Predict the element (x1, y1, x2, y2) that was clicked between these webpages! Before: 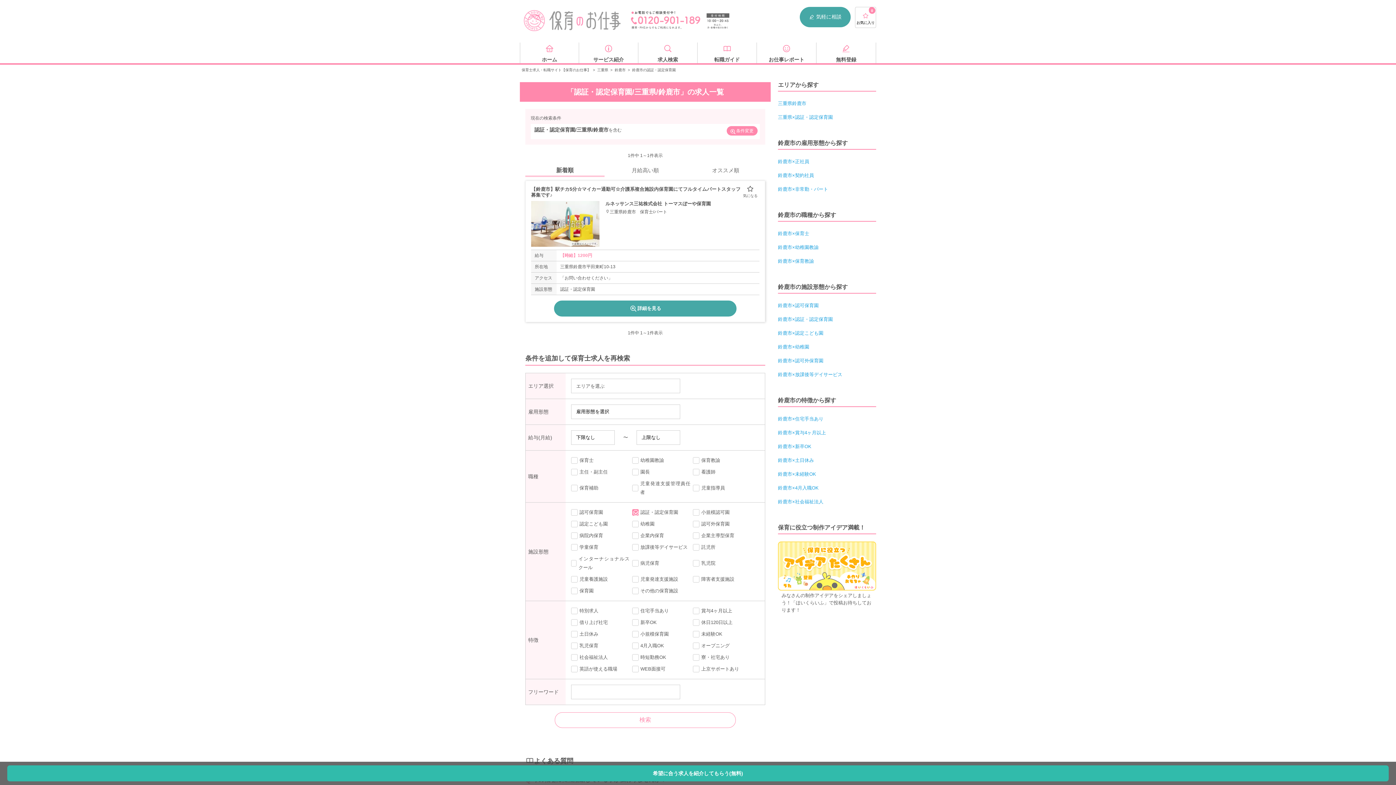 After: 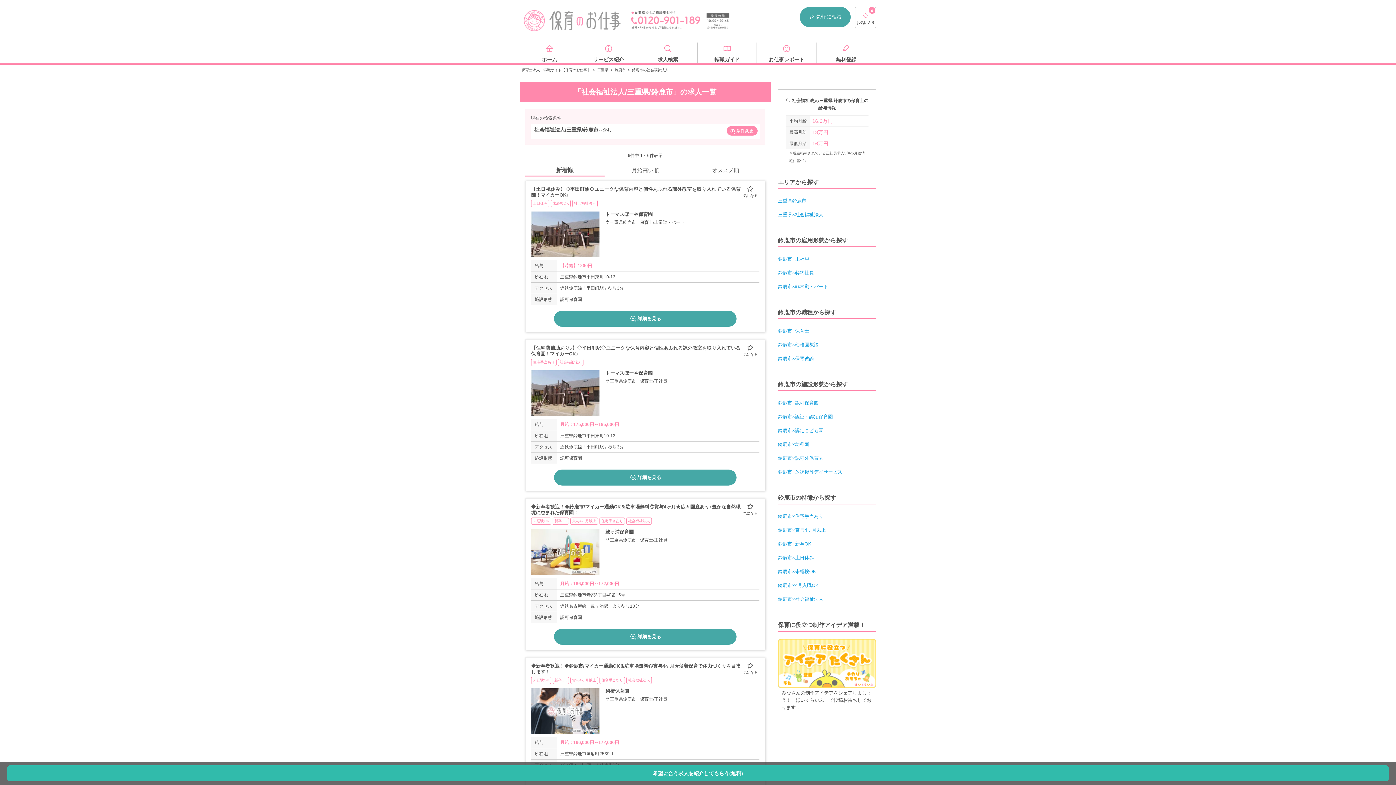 Action: label: 鈴鹿市×社会福祉法人 bbox: (778, 499, 823, 504)